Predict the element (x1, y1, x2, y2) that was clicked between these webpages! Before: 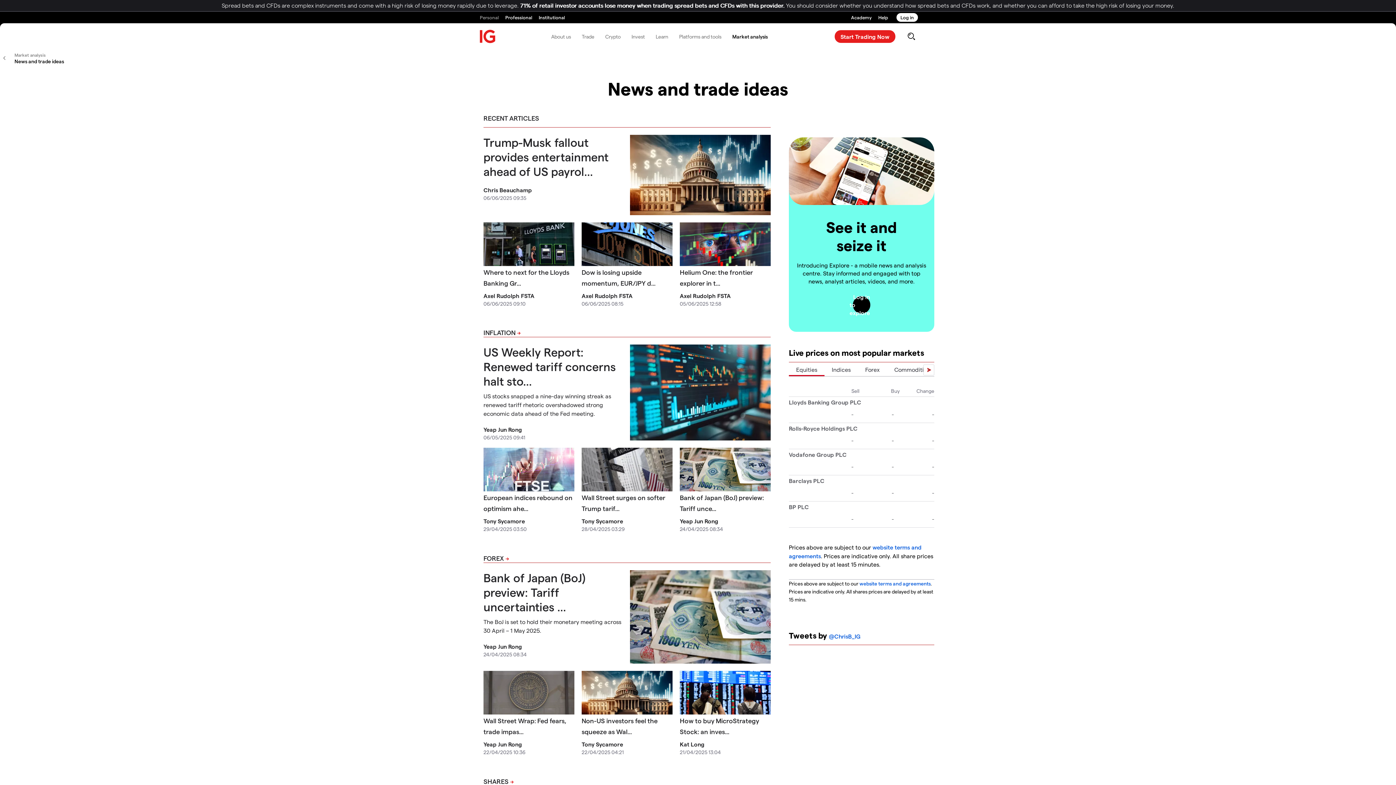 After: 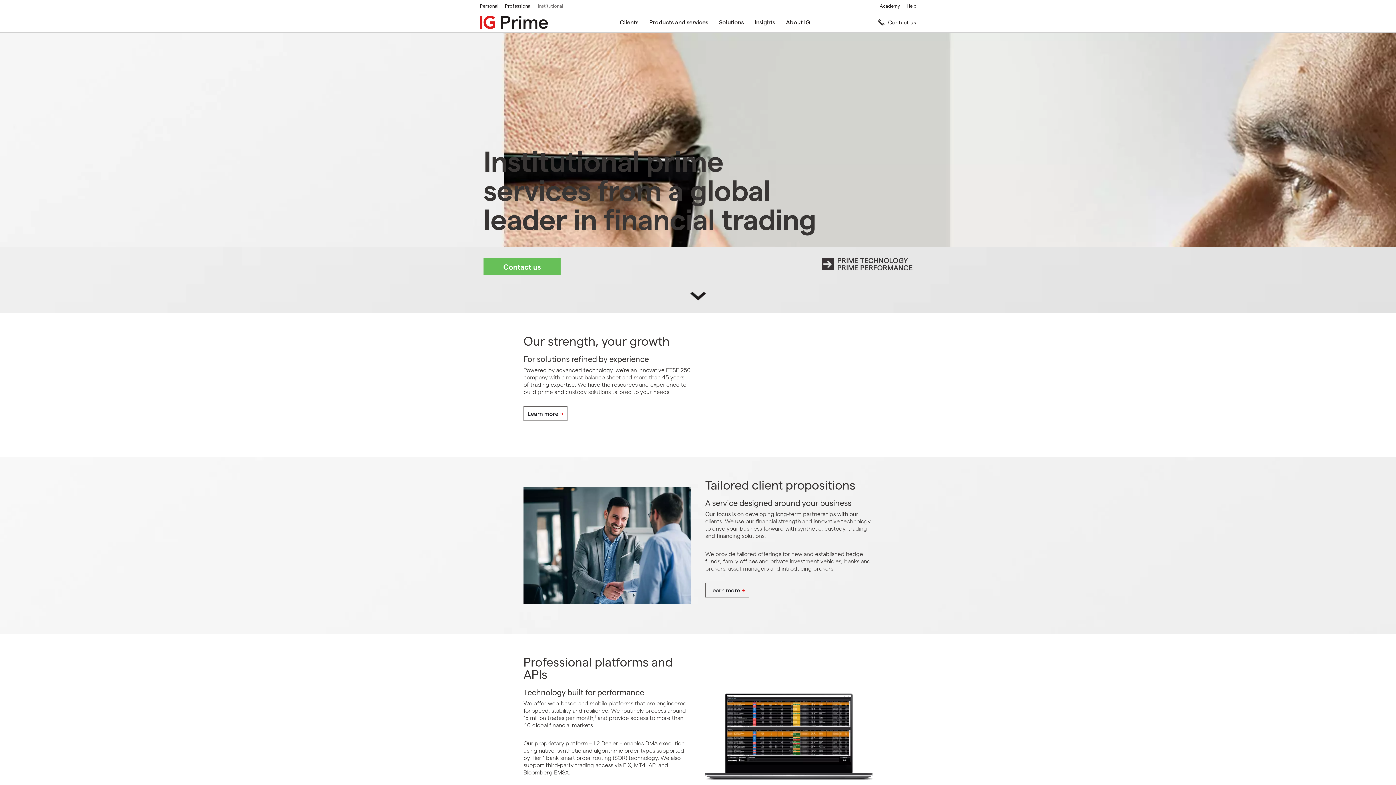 Action: bbox: (538, 11, 565, 23) label: Institutional